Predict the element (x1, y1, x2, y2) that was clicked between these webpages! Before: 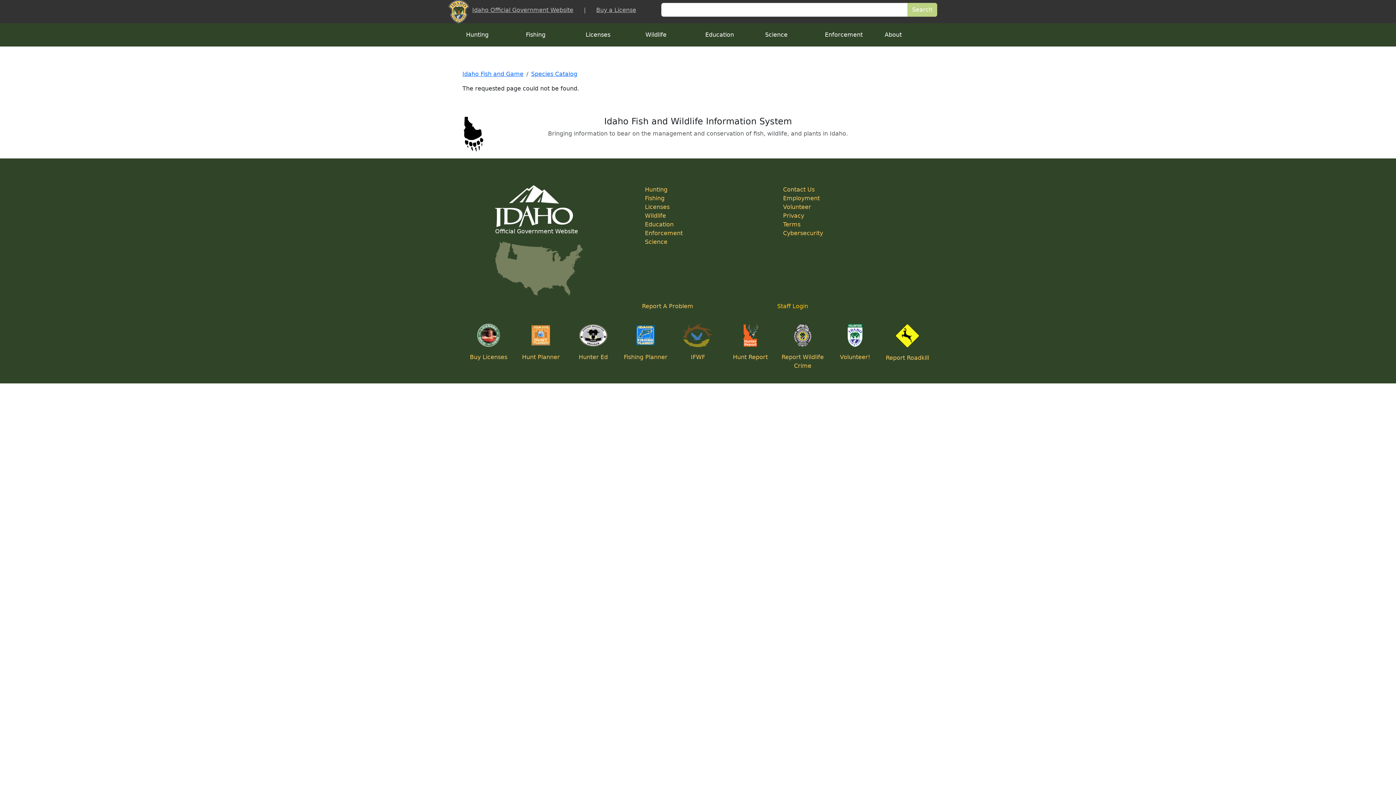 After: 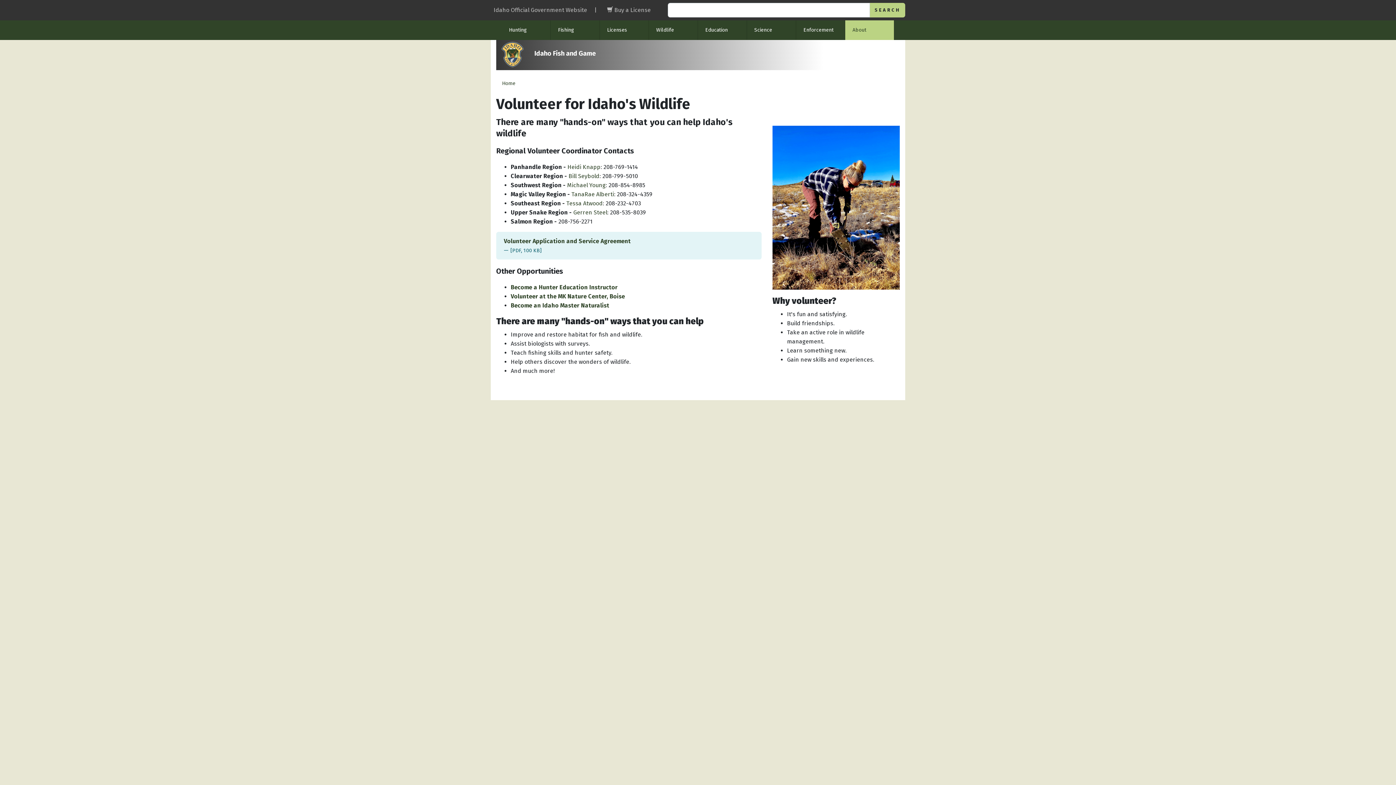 Action: bbox: (847, 331, 862, 338)